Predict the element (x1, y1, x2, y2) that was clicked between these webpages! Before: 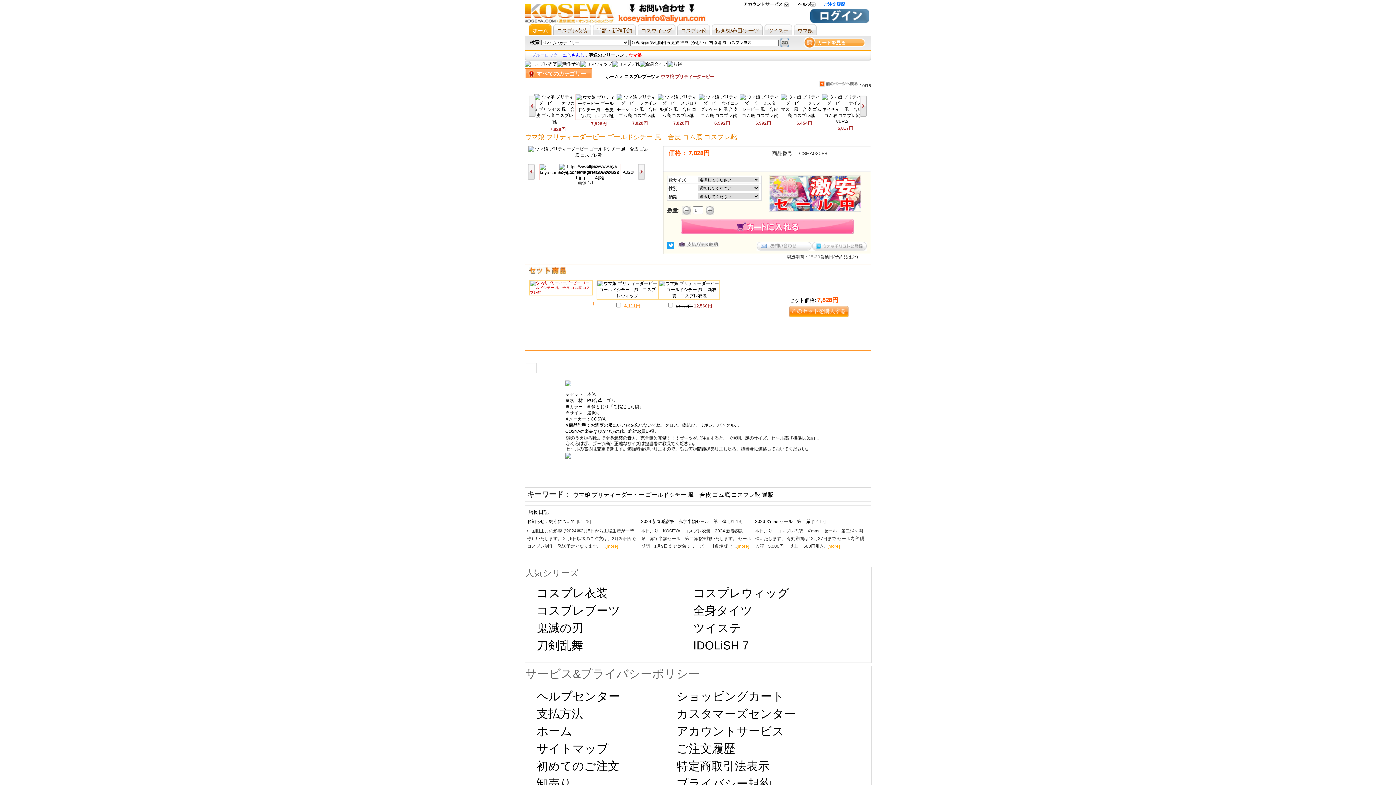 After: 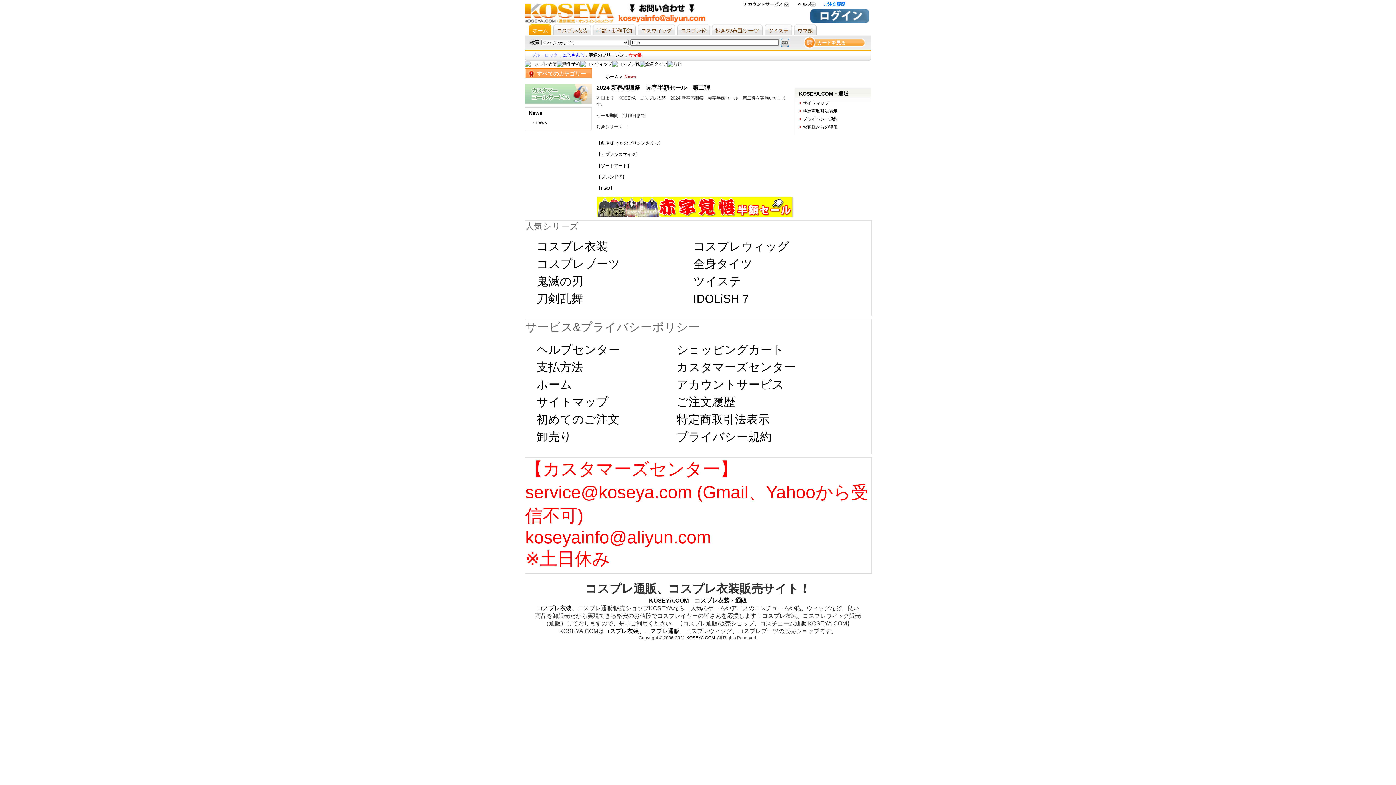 Action: bbox: (736, 544, 749, 549) label: [more]